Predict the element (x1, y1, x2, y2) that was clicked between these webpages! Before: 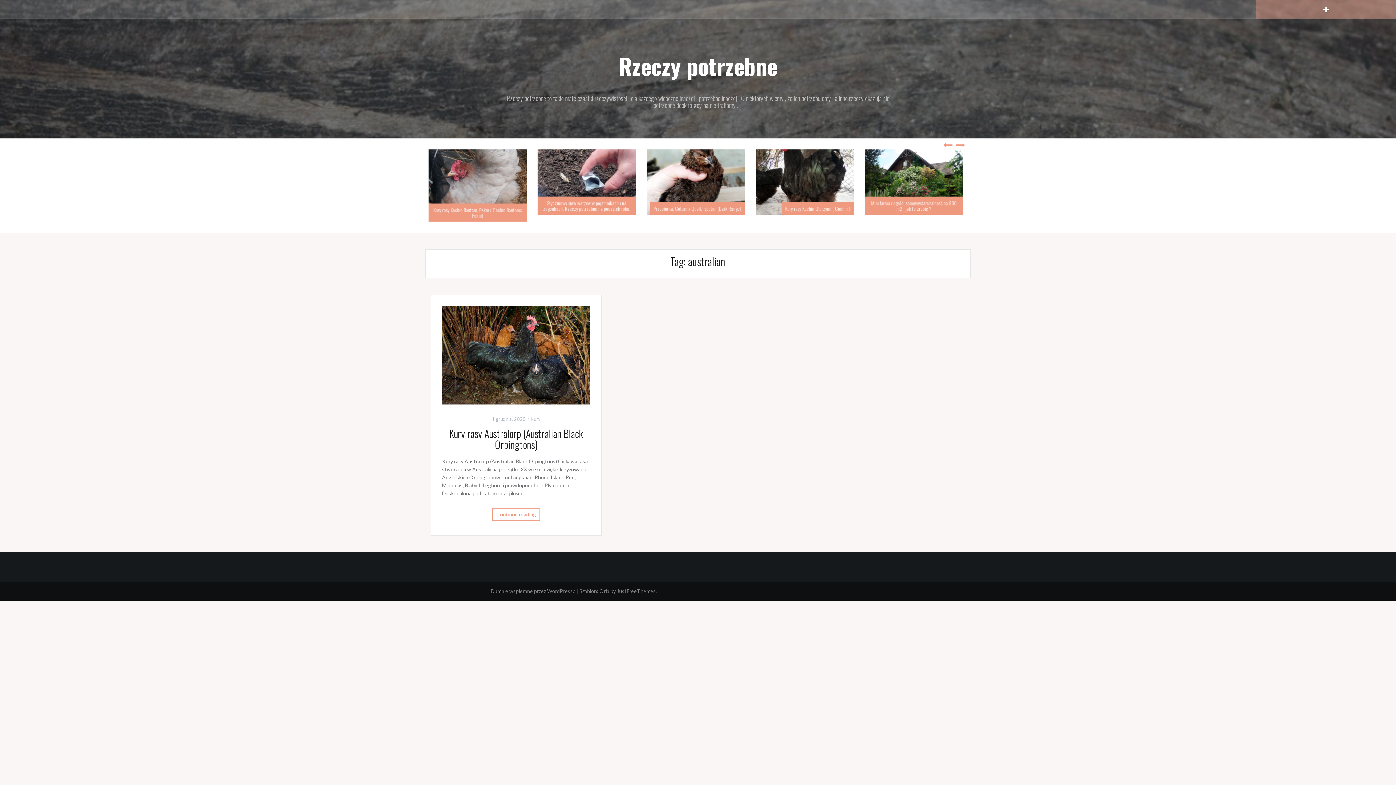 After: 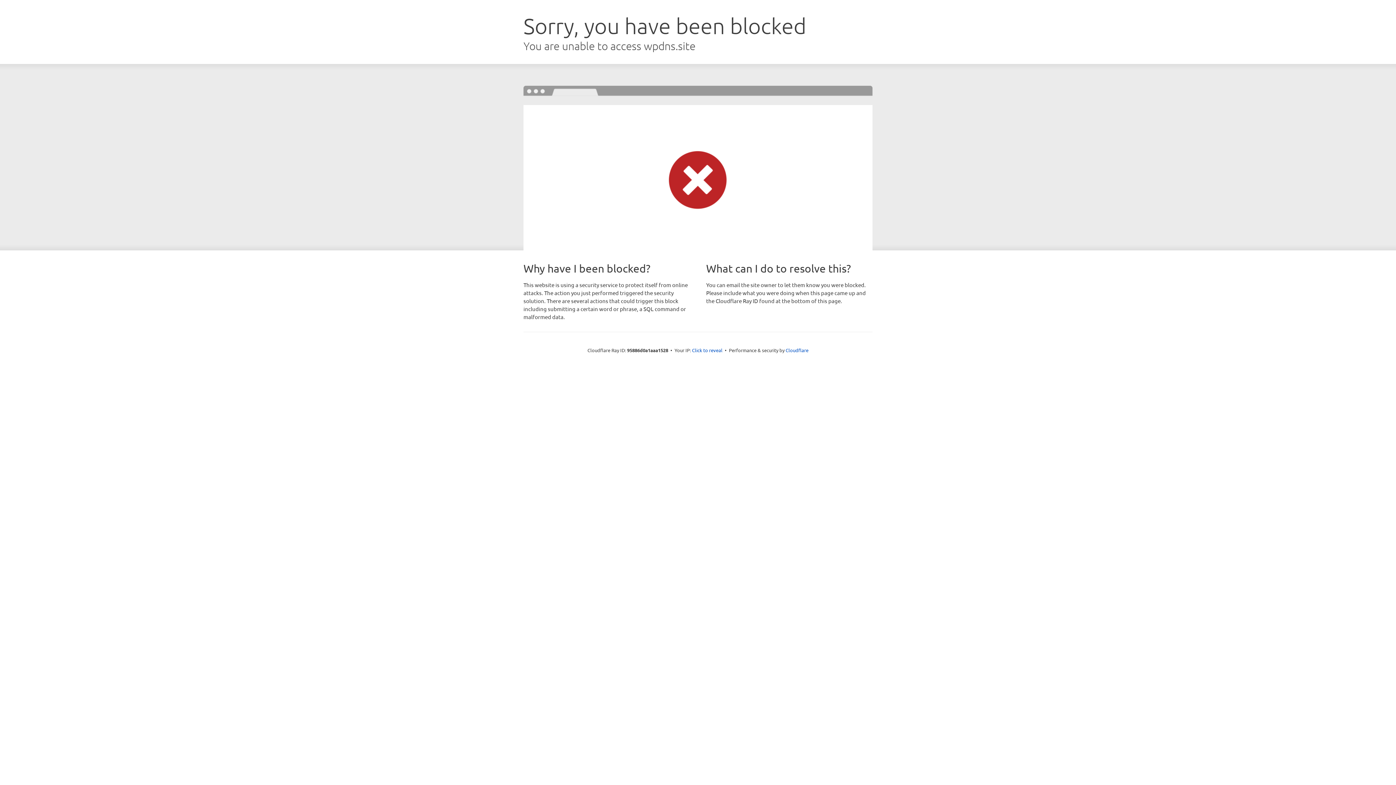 Action: bbox: (599, 588, 609, 594) label: Oria